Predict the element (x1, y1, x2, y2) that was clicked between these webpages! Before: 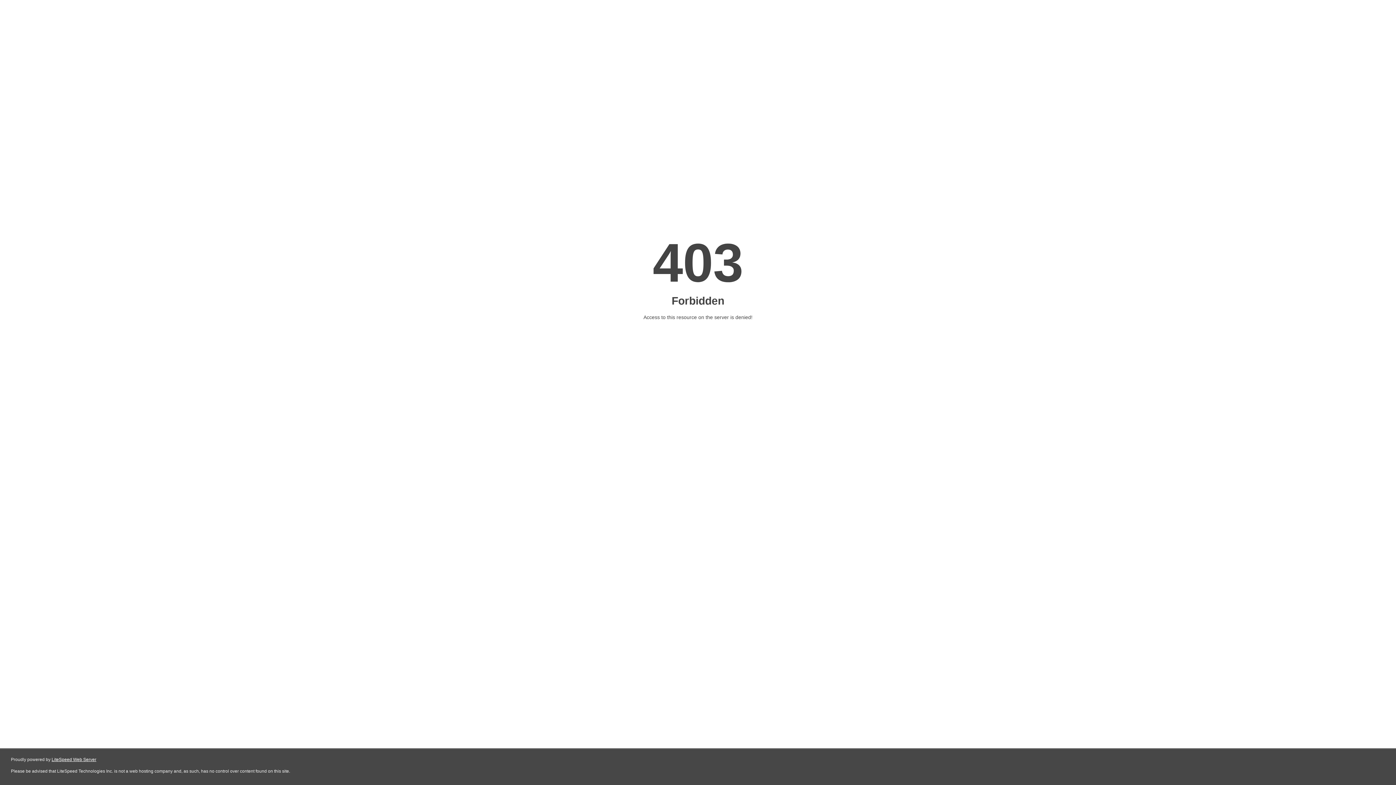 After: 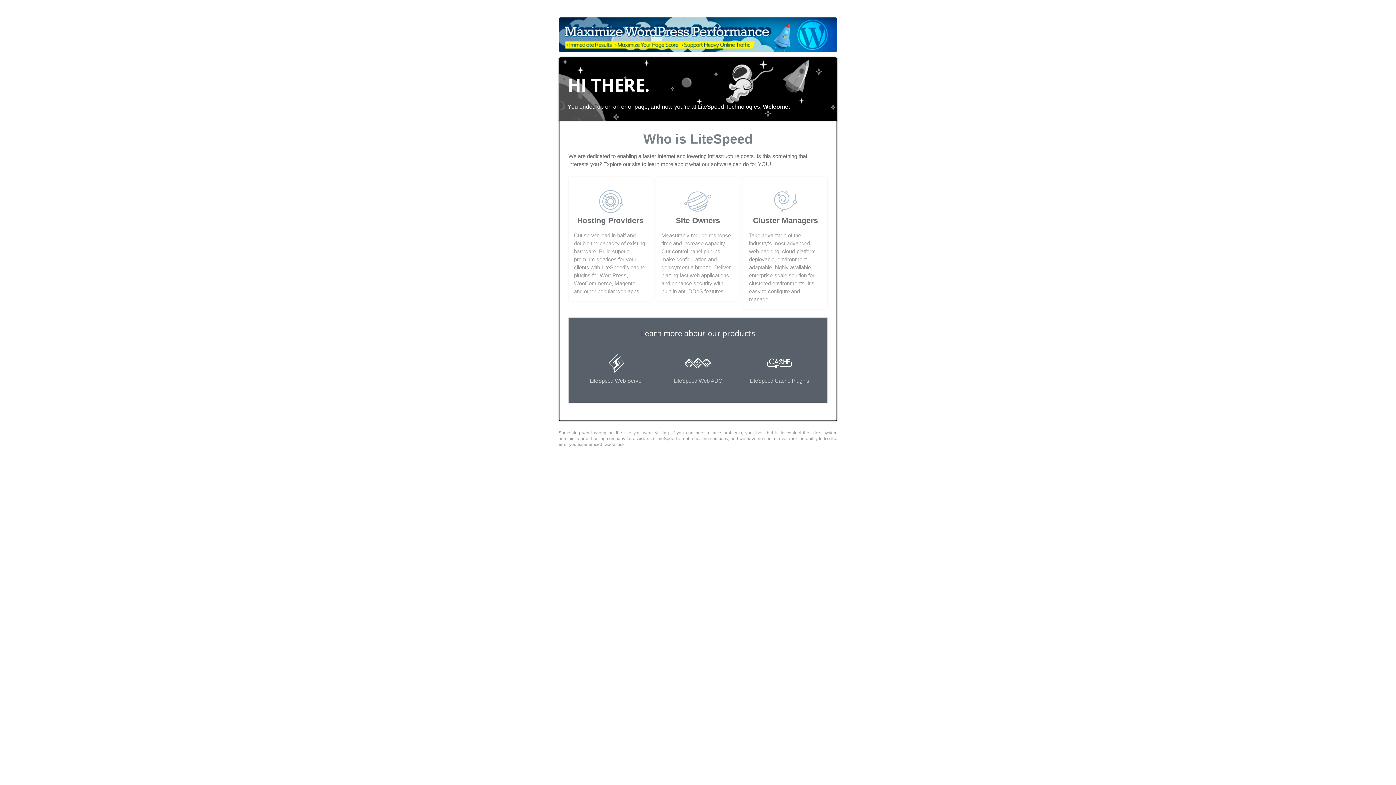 Action: label: LiteSpeed Web Server bbox: (51, 757, 96, 762)